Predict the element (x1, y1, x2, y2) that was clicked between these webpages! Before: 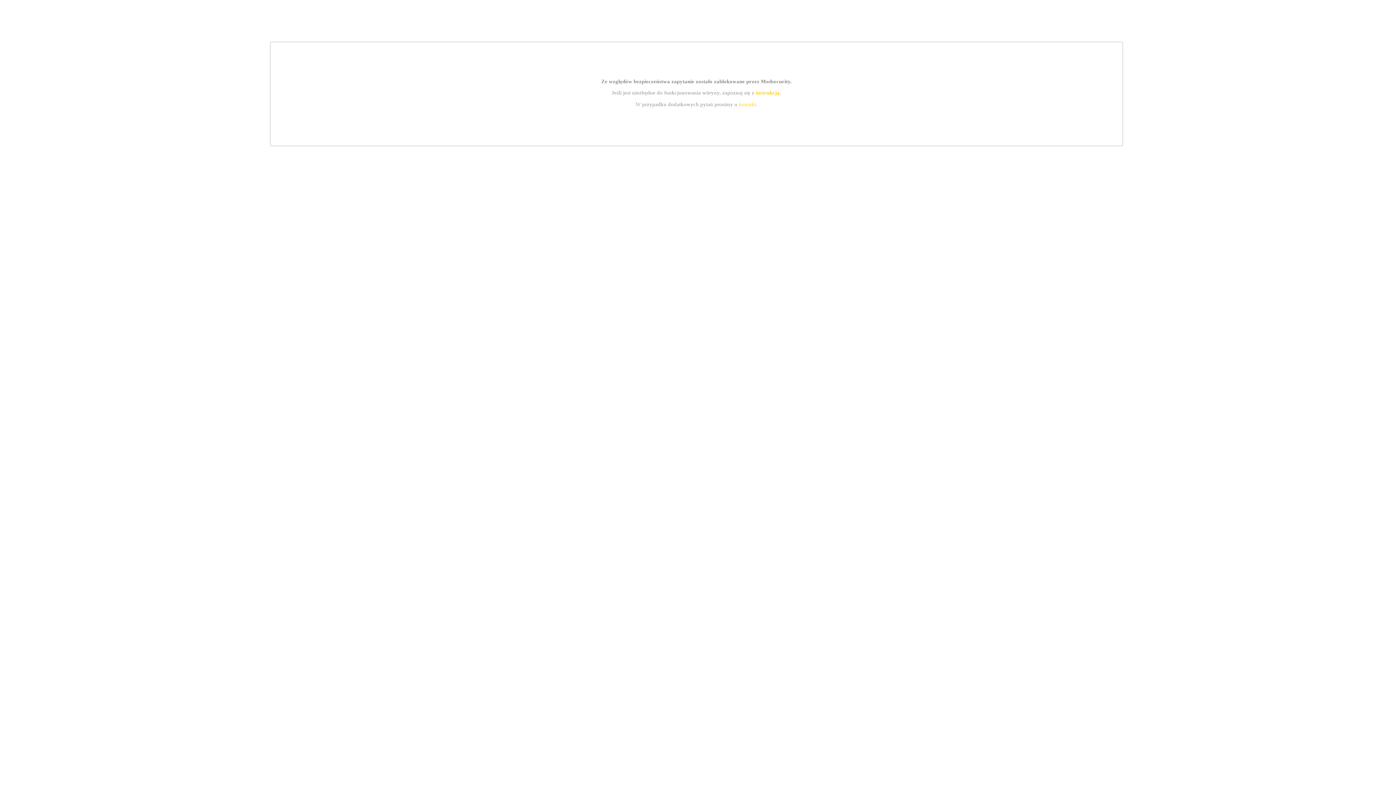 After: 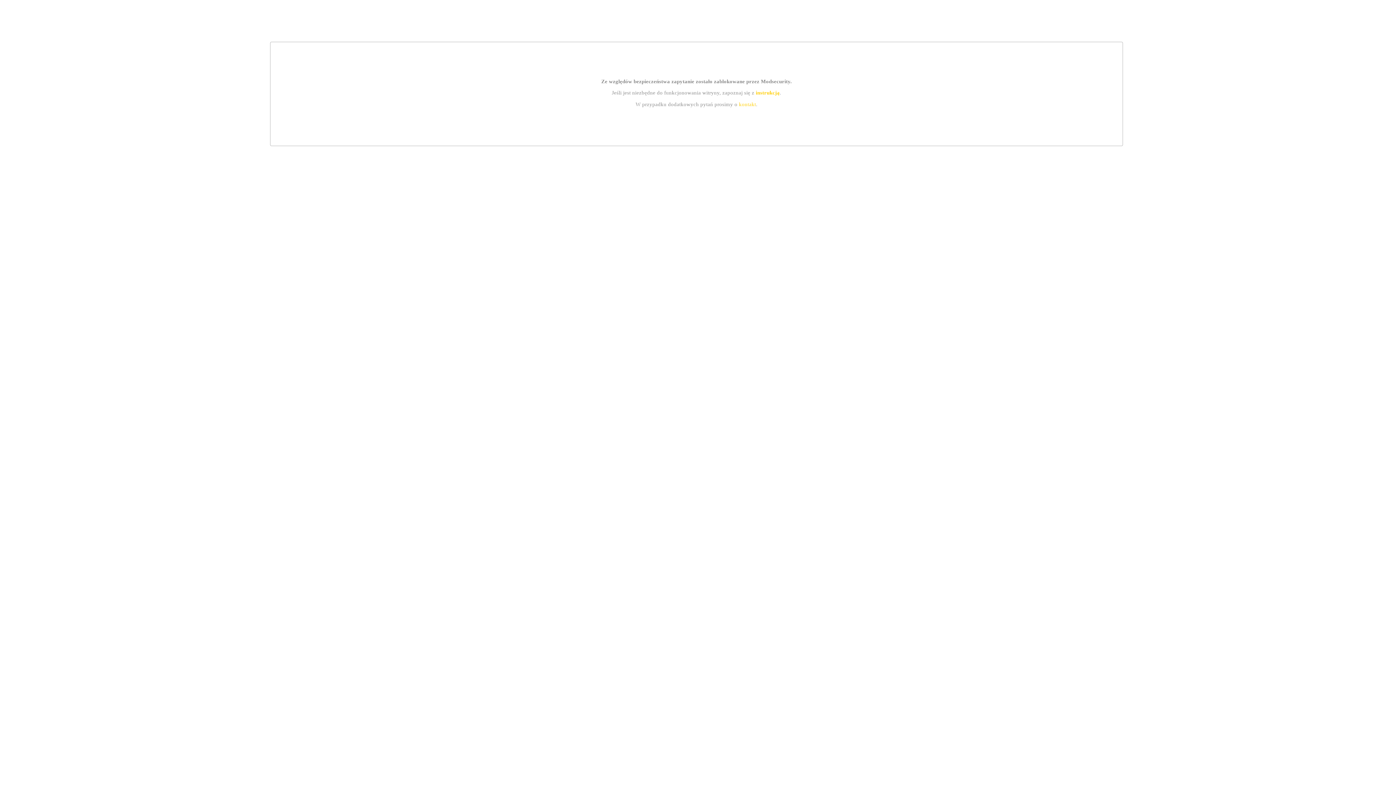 Action: bbox: (755, 89, 779, 95) label: instrukcją